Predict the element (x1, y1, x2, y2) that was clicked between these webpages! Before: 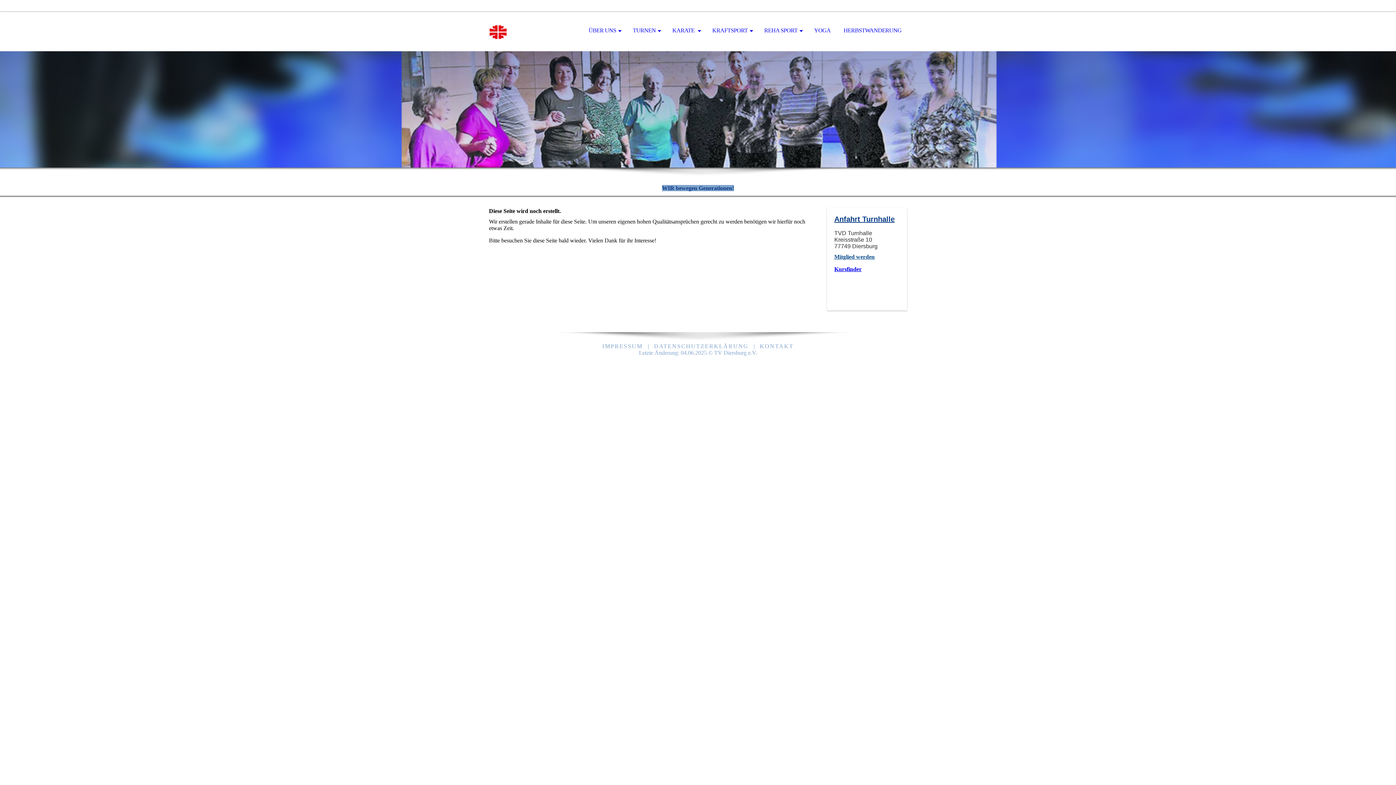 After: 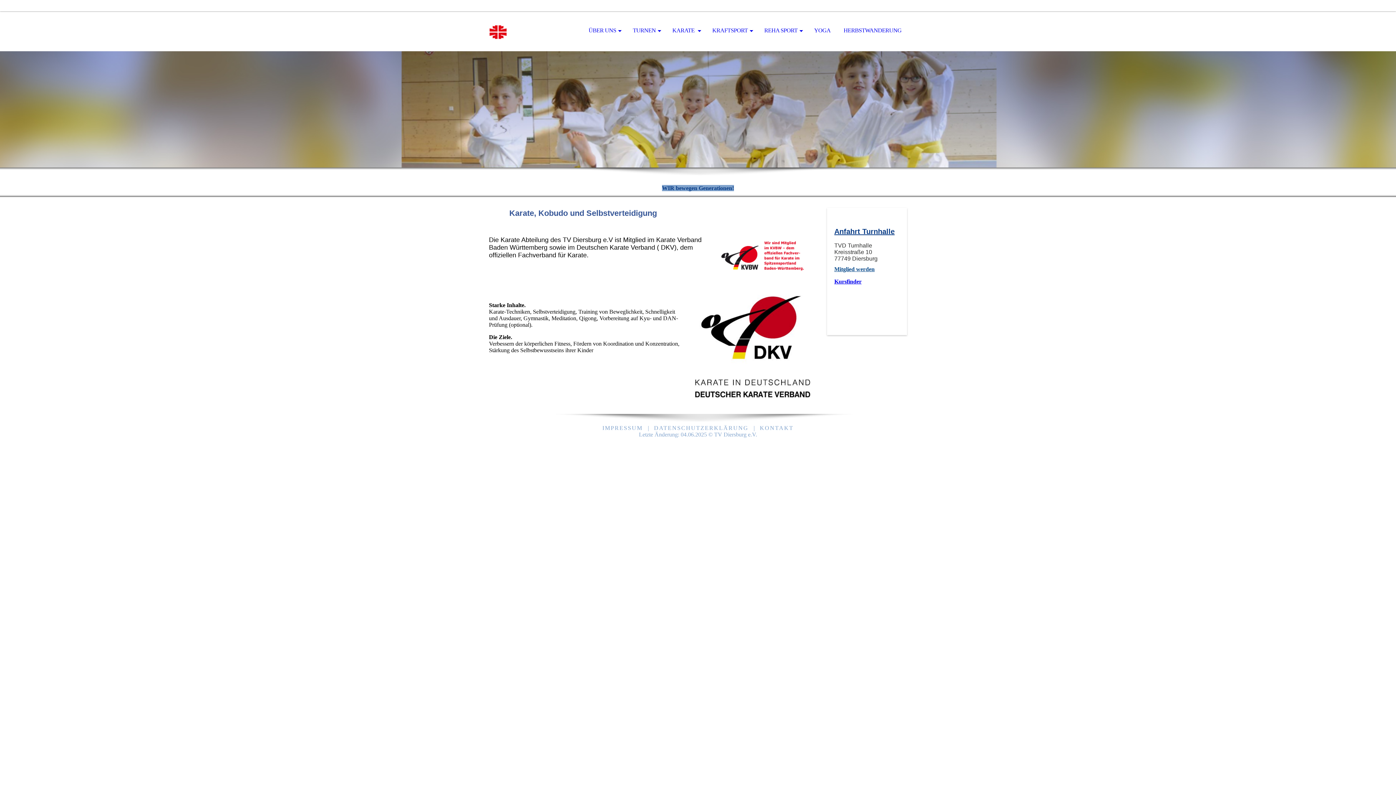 Action: bbox: (666, 11, 705, 50) label: KARATE 